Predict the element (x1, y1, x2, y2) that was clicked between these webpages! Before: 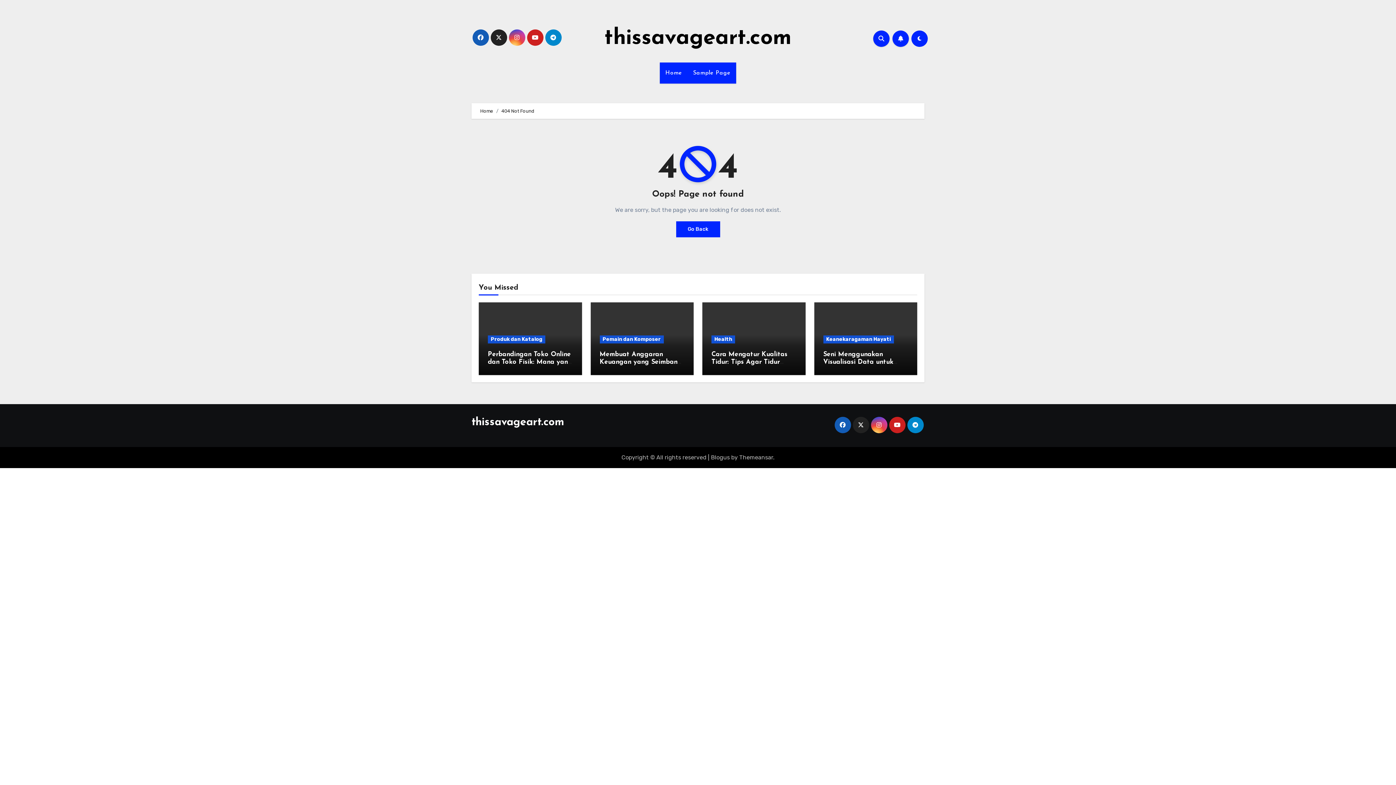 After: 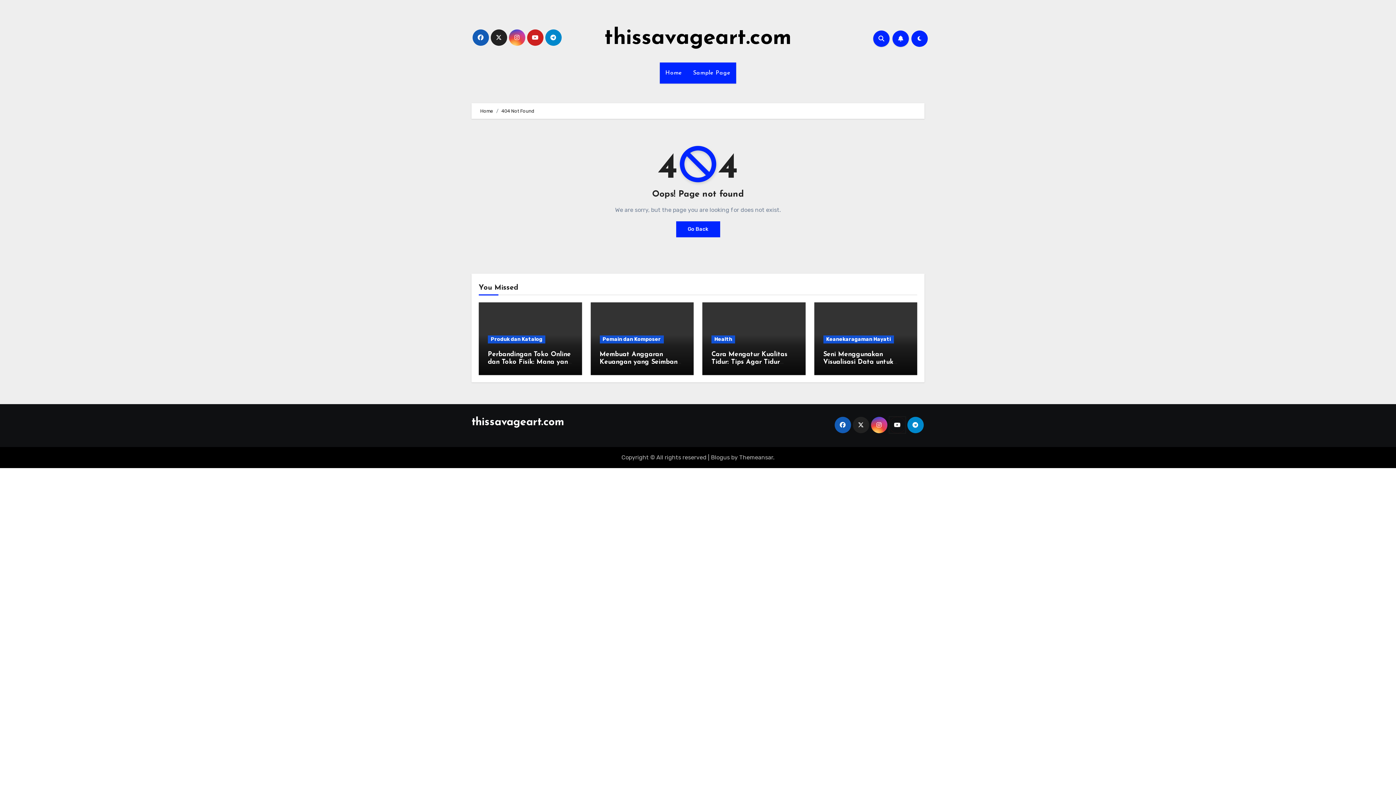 Action: bbox: (889, 417, 905, 433)